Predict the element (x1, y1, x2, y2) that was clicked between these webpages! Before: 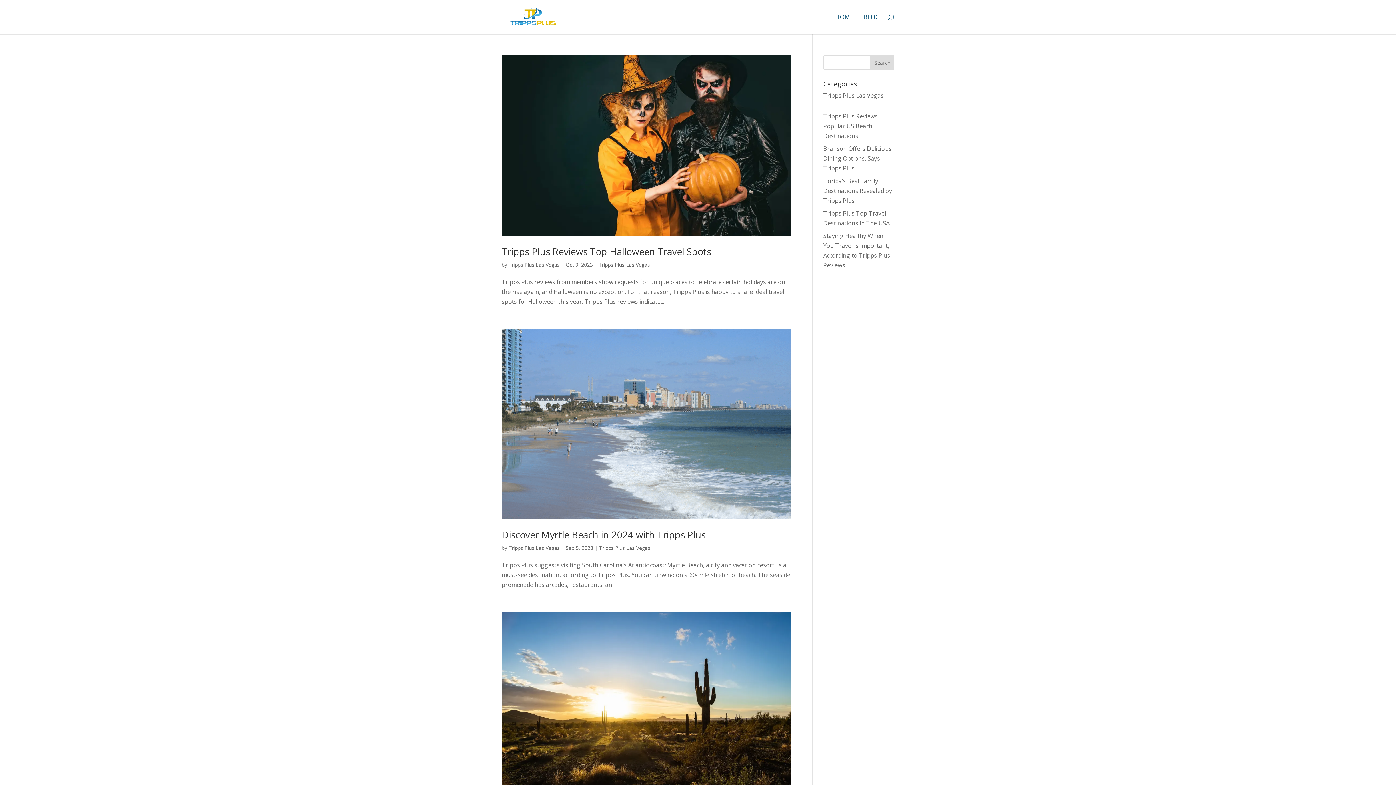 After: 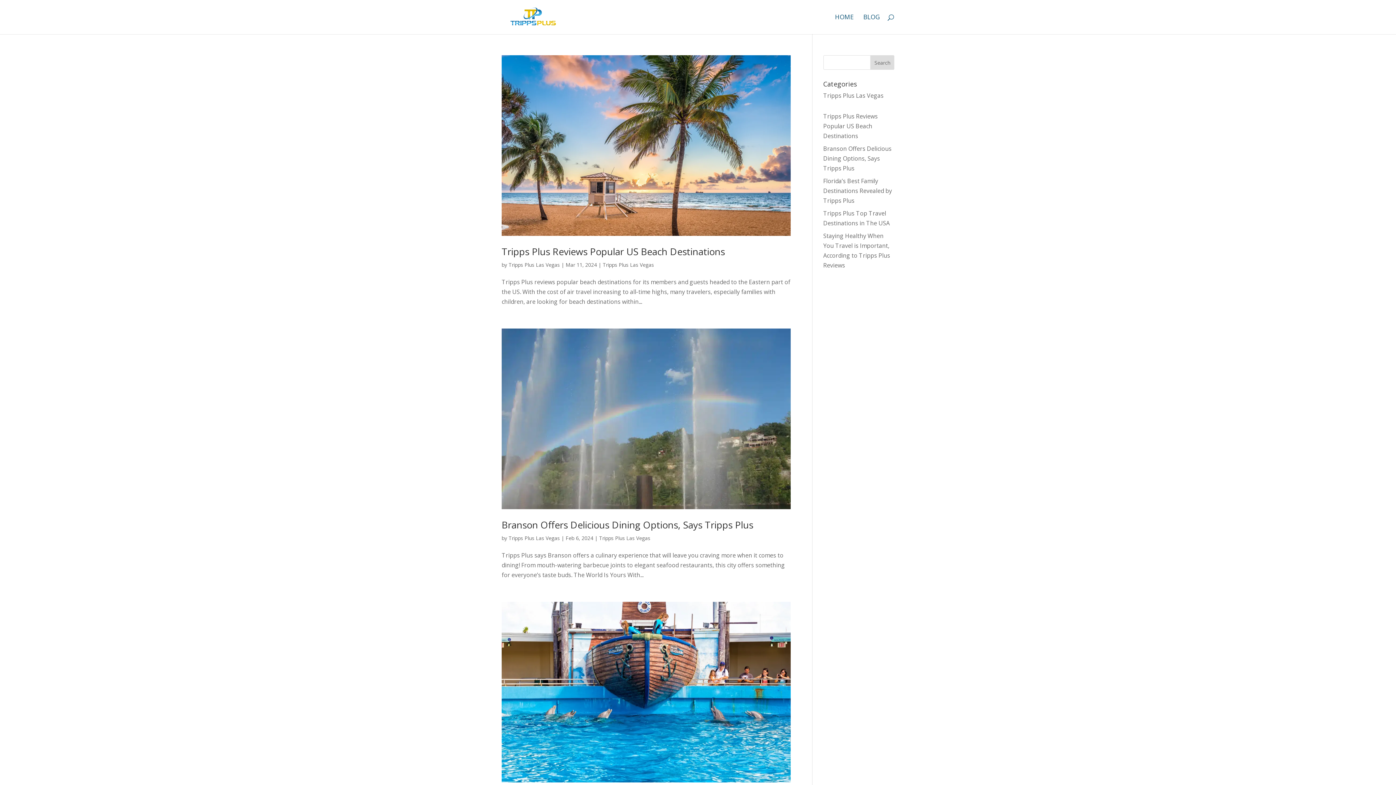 Action: bbox: (508, 544, 560, 551) label: Tripps Plus Las Vegas